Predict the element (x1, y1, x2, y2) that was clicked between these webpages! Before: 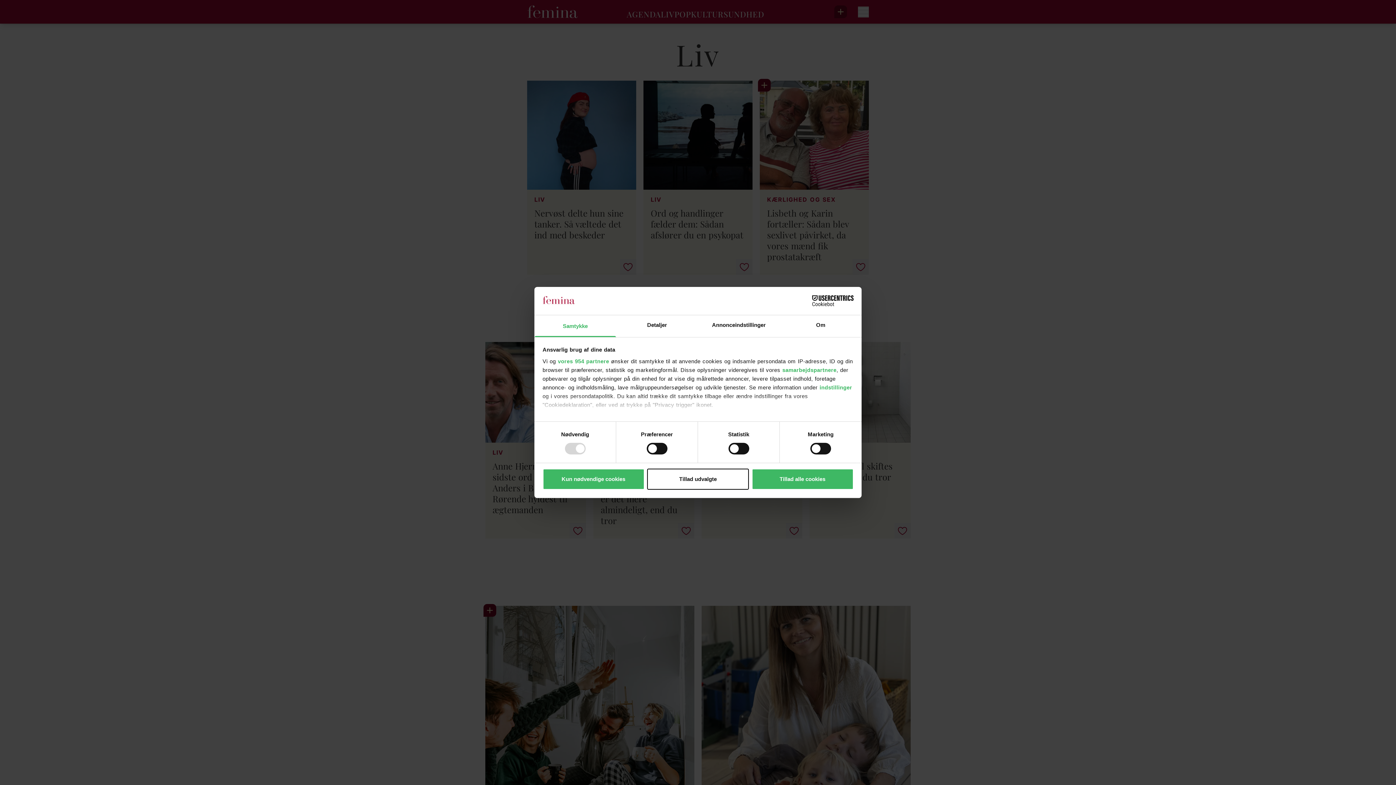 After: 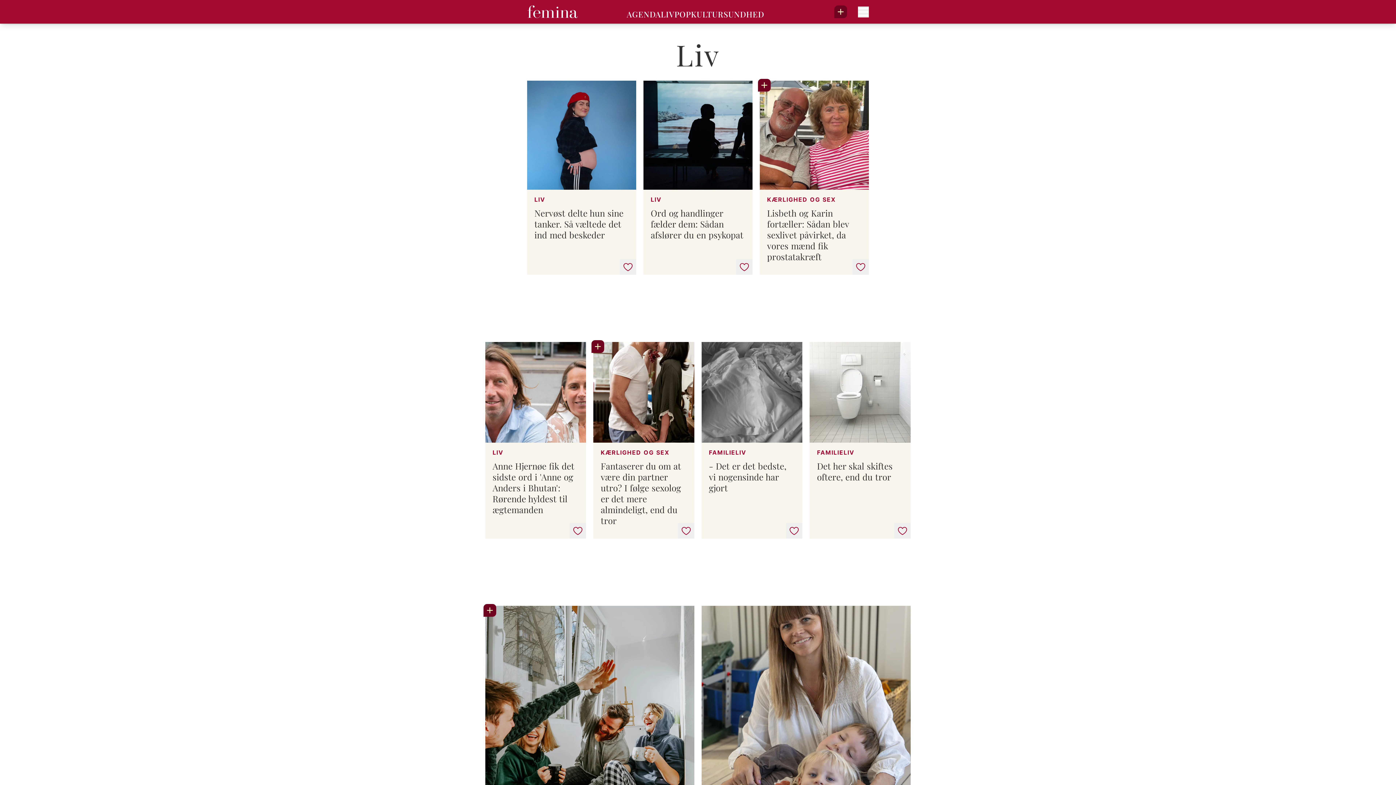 Action: bbox: (542, 468, 644, 489) label: Kun nødvendige cookies